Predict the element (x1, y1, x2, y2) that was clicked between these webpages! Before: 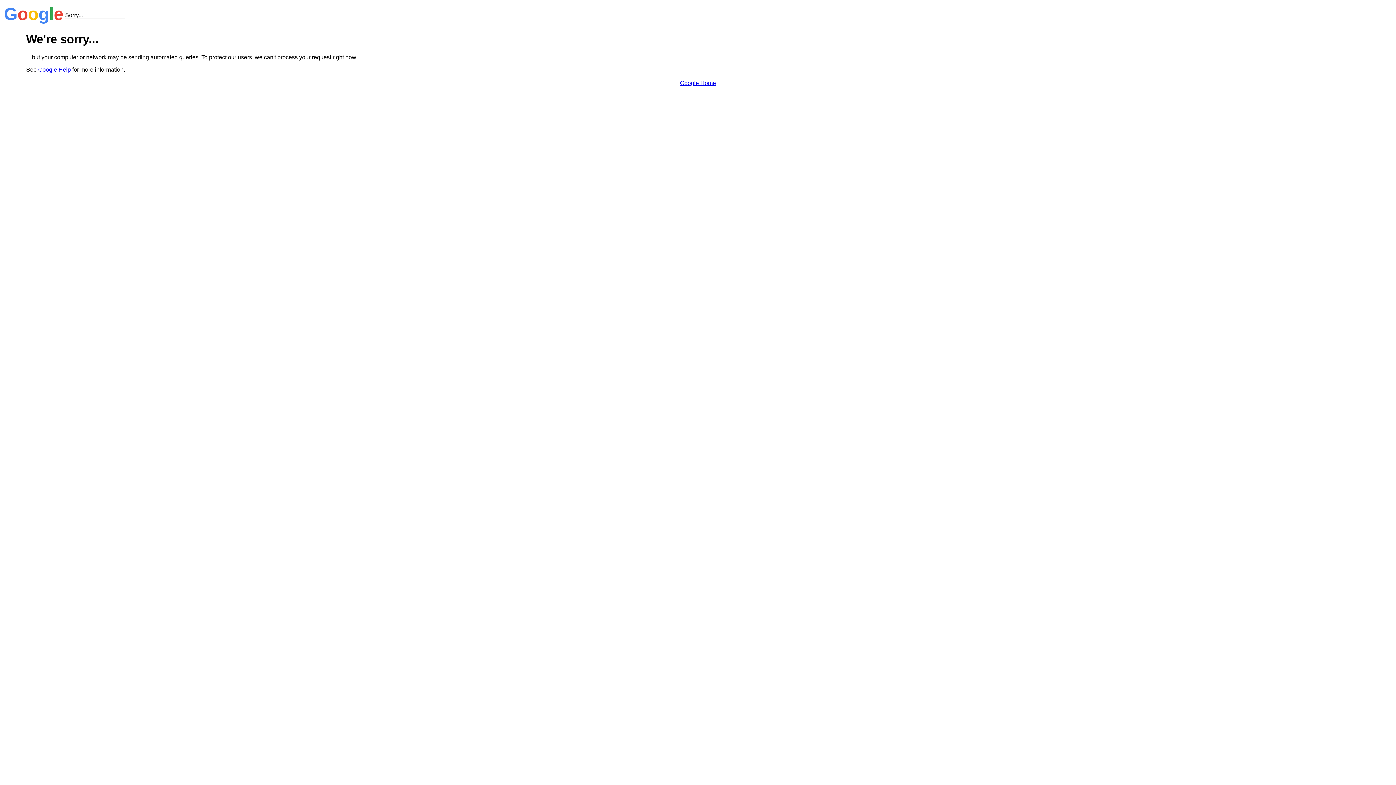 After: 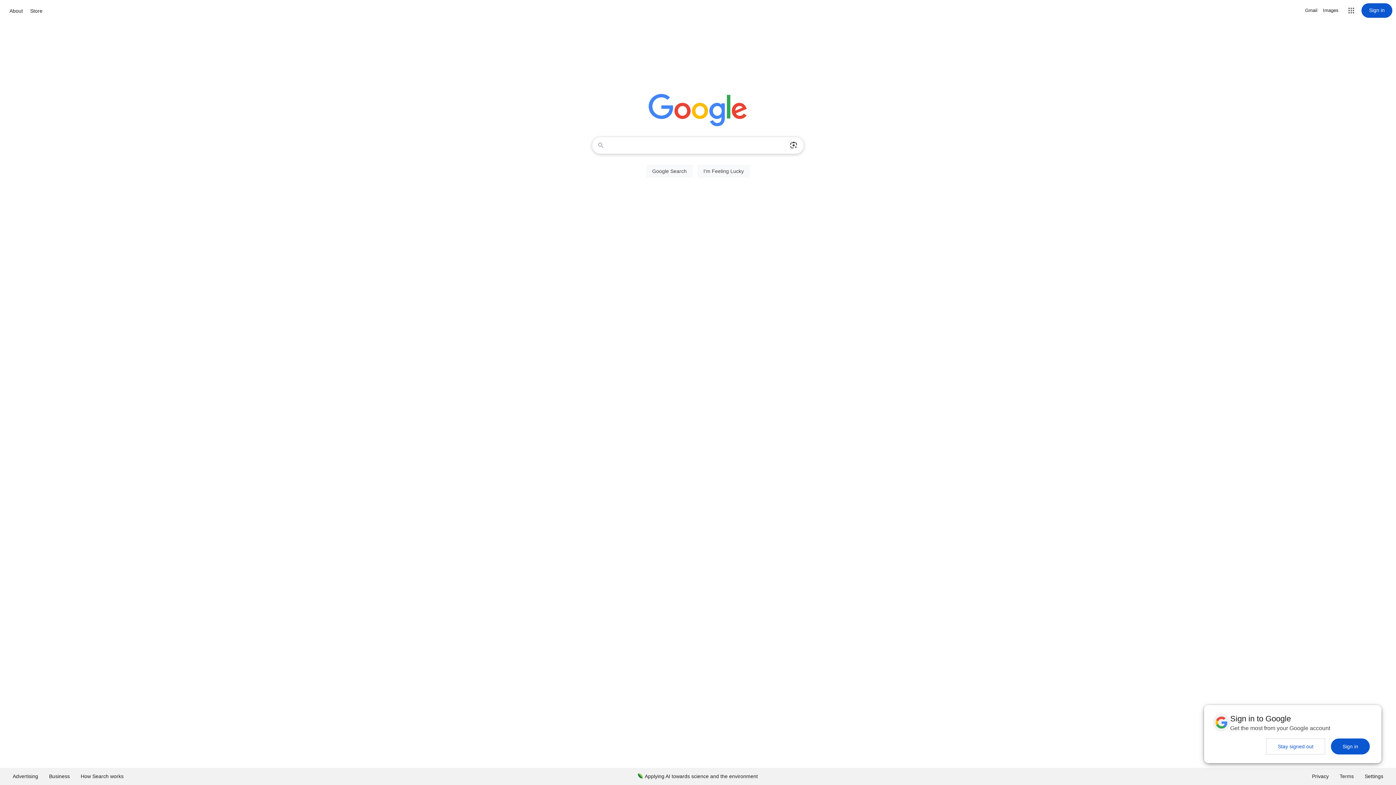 Action: bbox: (680, 79, 716, 86) label: Google Home